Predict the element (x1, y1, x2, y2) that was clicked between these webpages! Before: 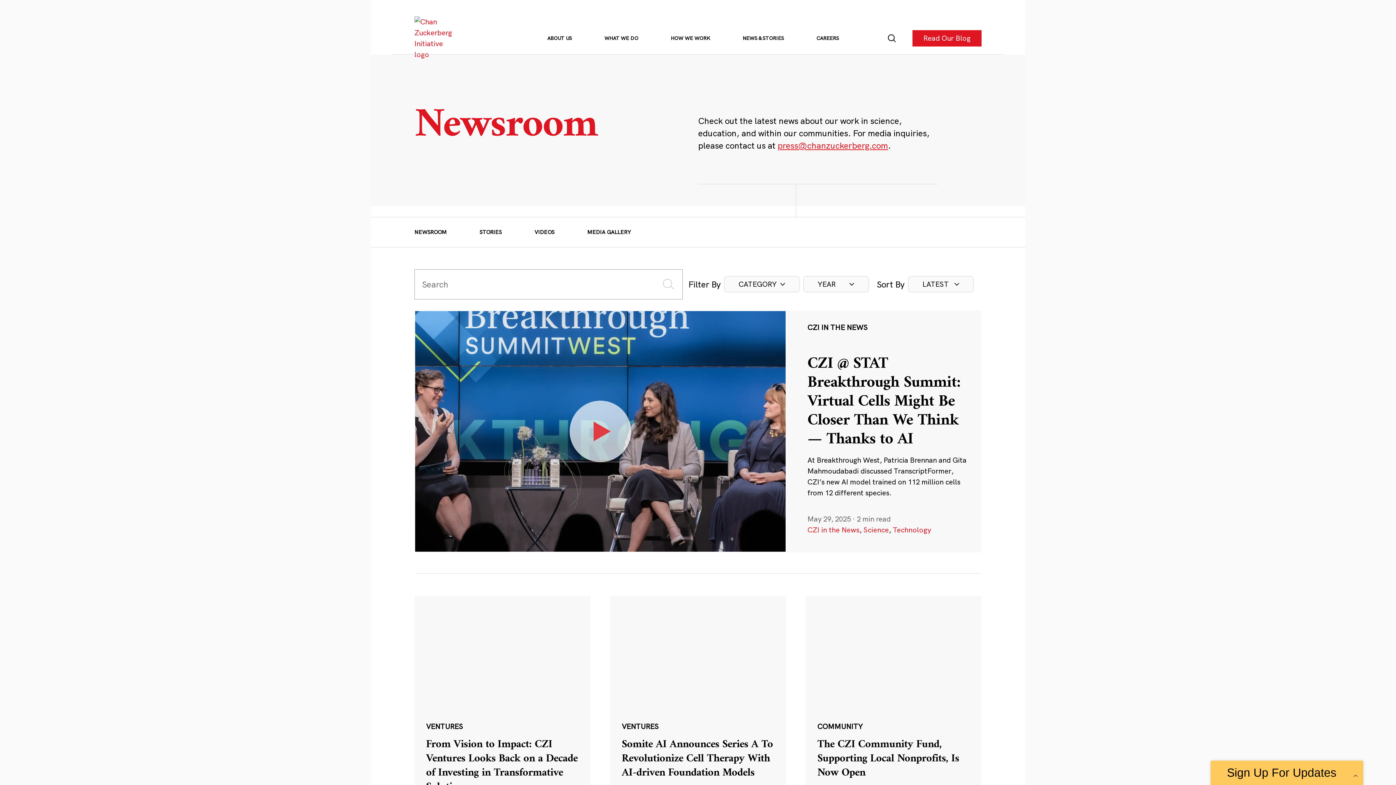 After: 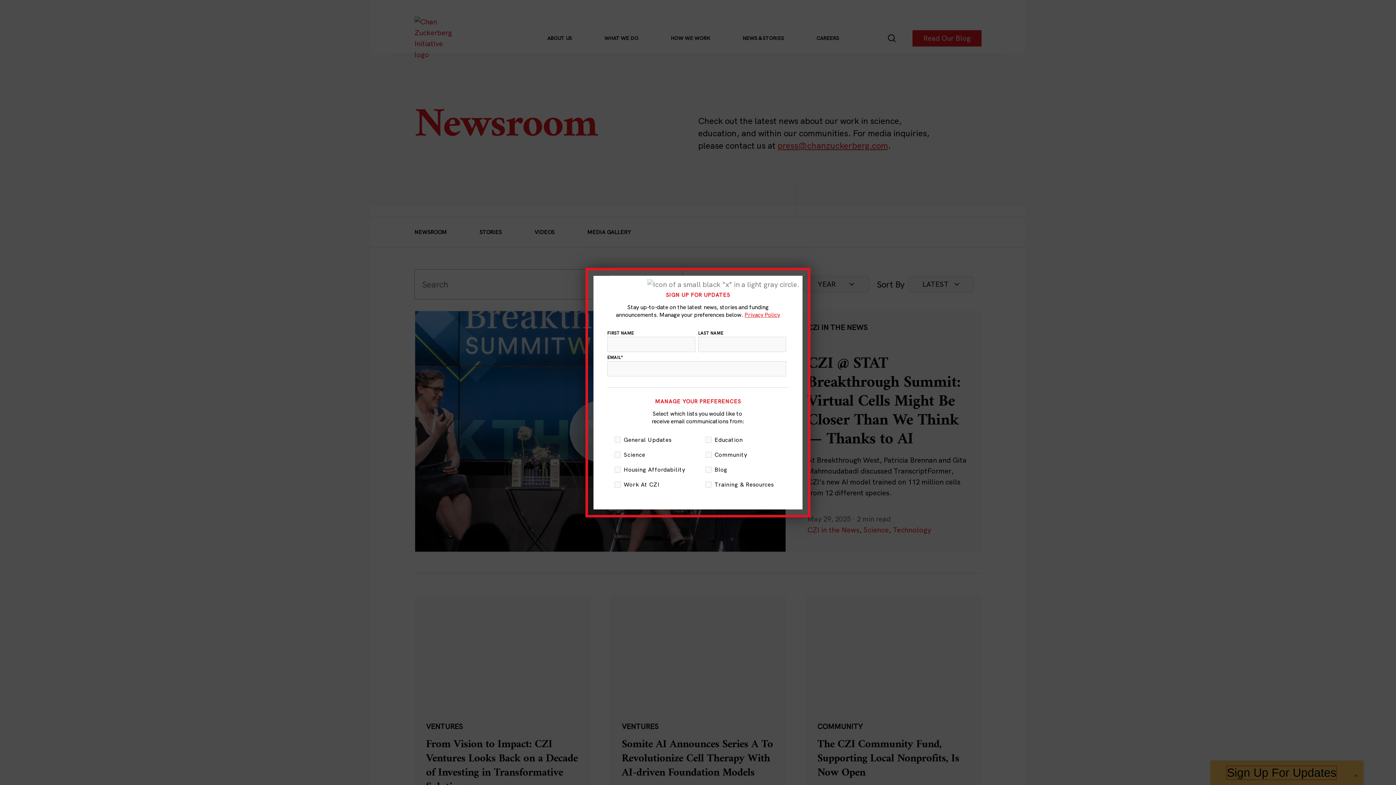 Action: bbox: (1227, 766, 1336, 780) label: Sign Up For Updates